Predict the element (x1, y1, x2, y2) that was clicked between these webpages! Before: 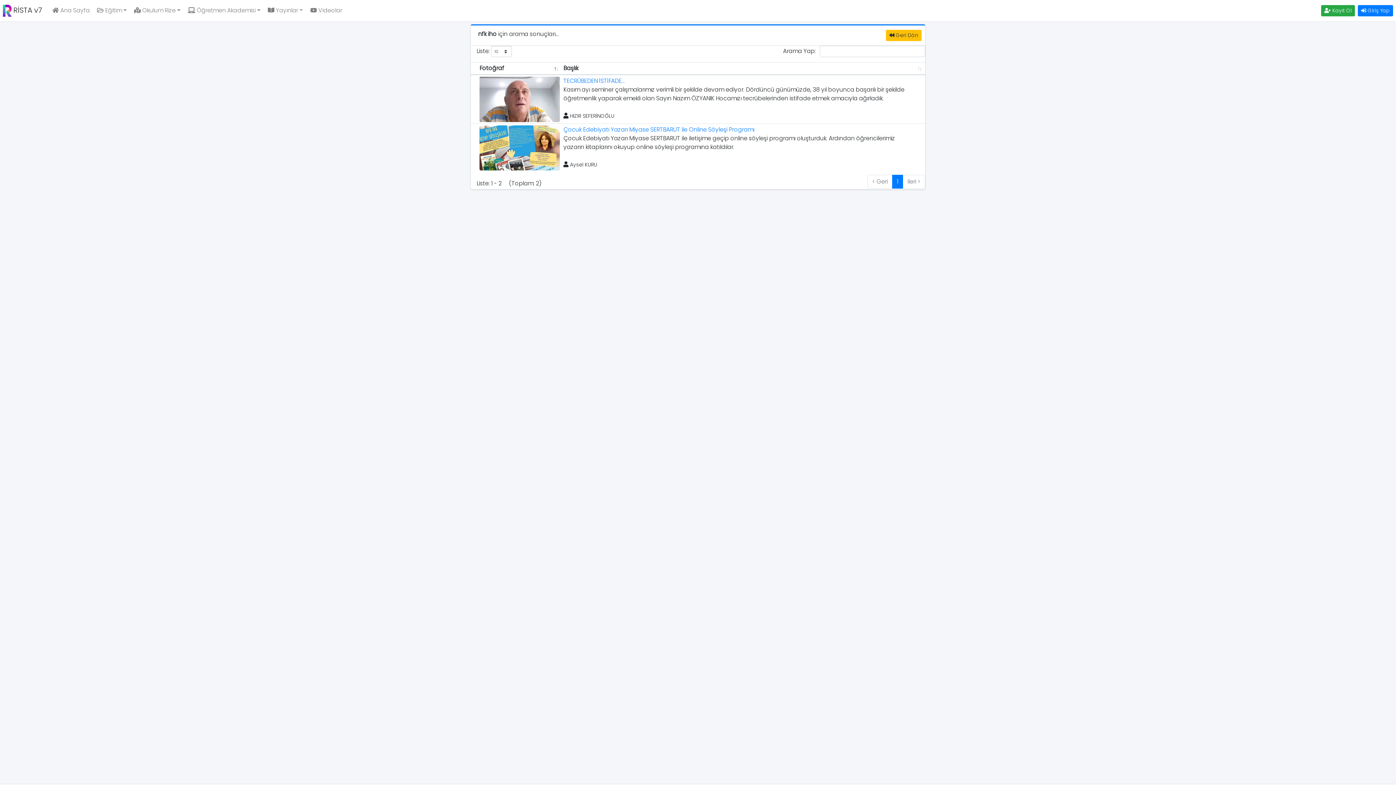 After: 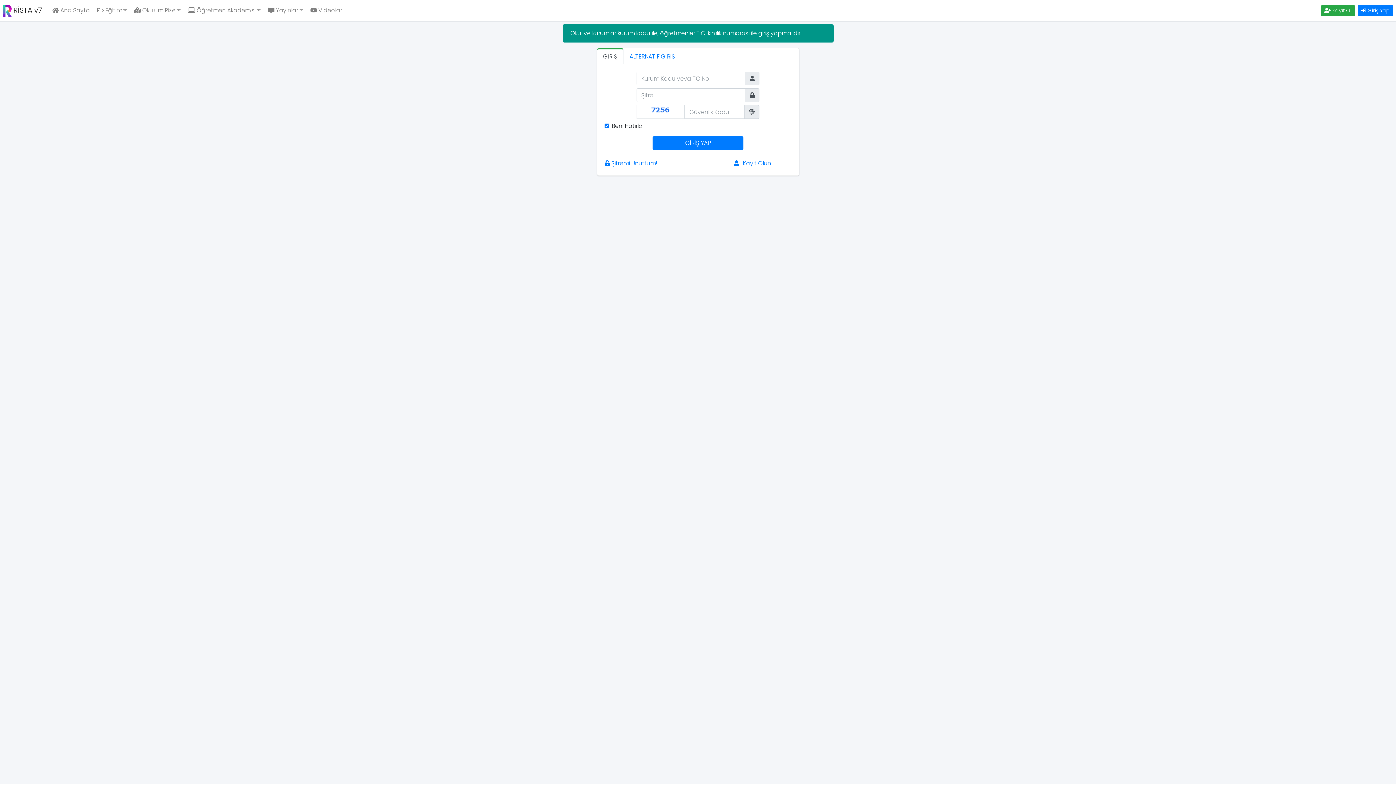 Action: bbox: (1358, 6, 1393, 14) label:  Giriş Yap